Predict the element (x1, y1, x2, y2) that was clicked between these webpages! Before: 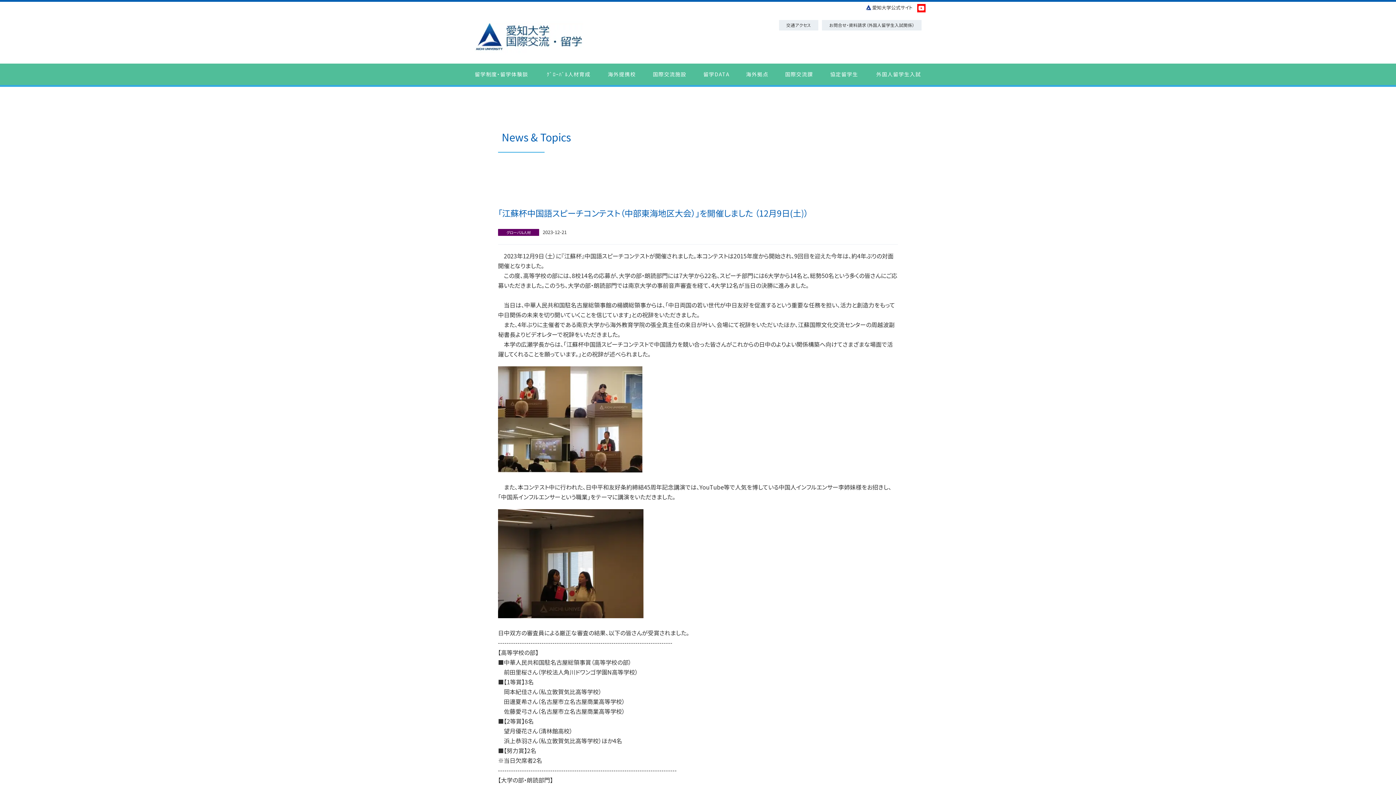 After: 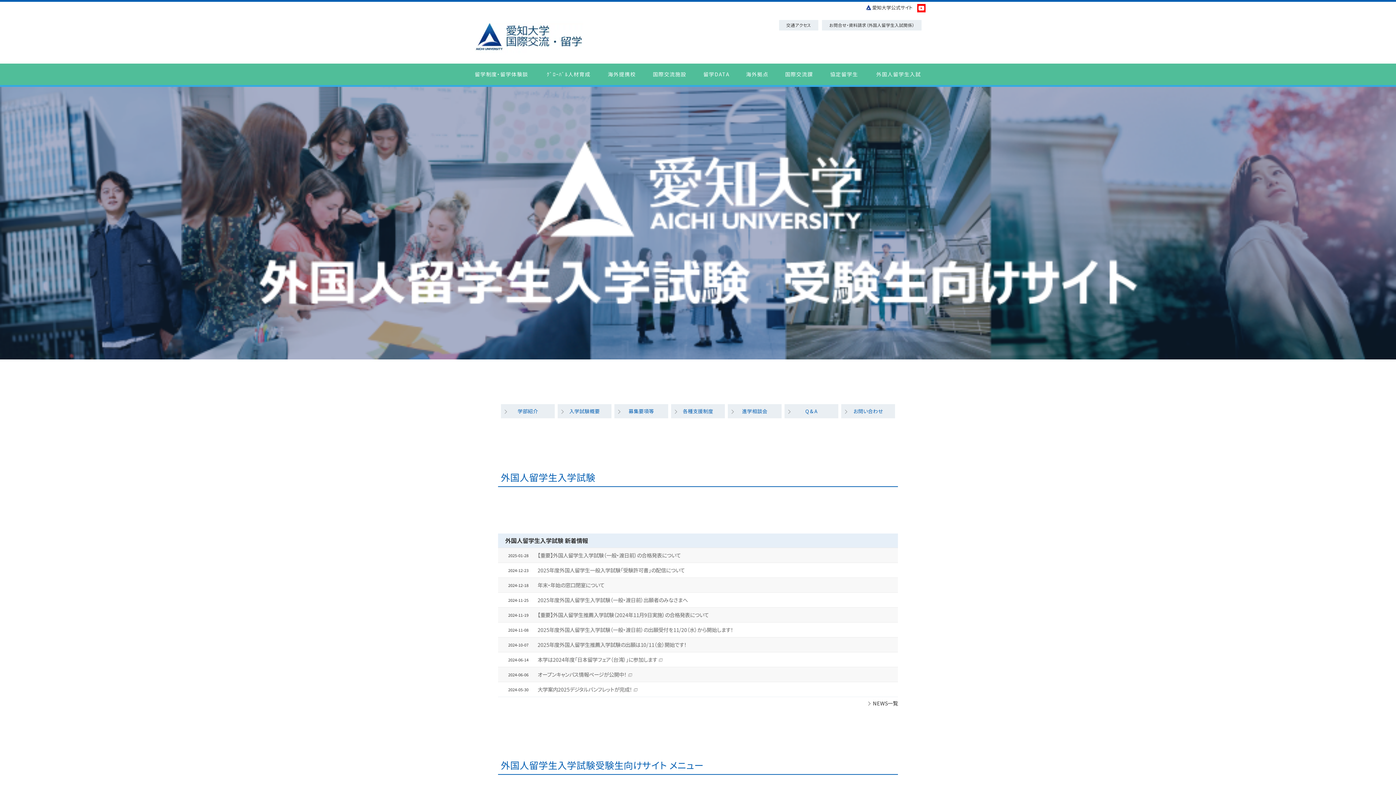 Action: bbox: (866, 63, 930, 85) label: 外国人留学生入試